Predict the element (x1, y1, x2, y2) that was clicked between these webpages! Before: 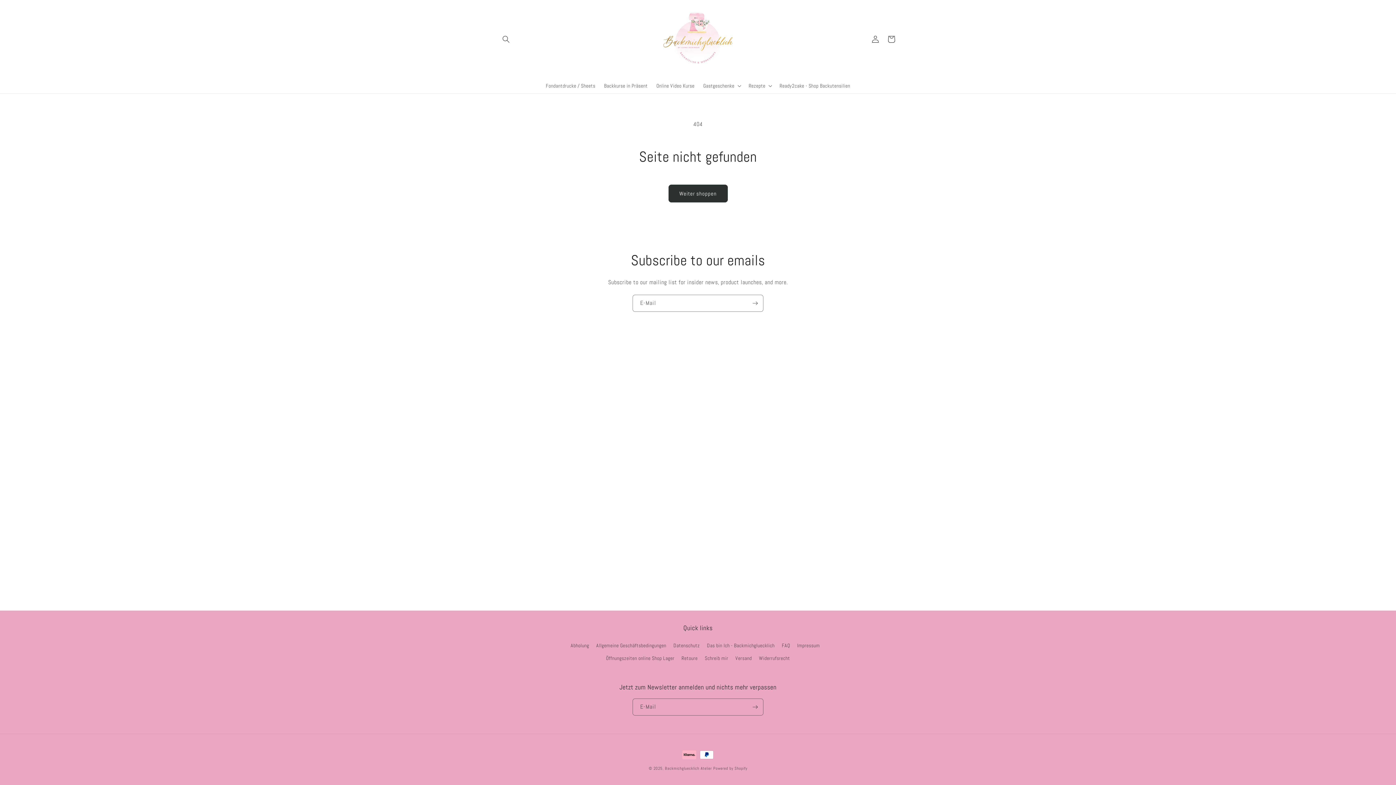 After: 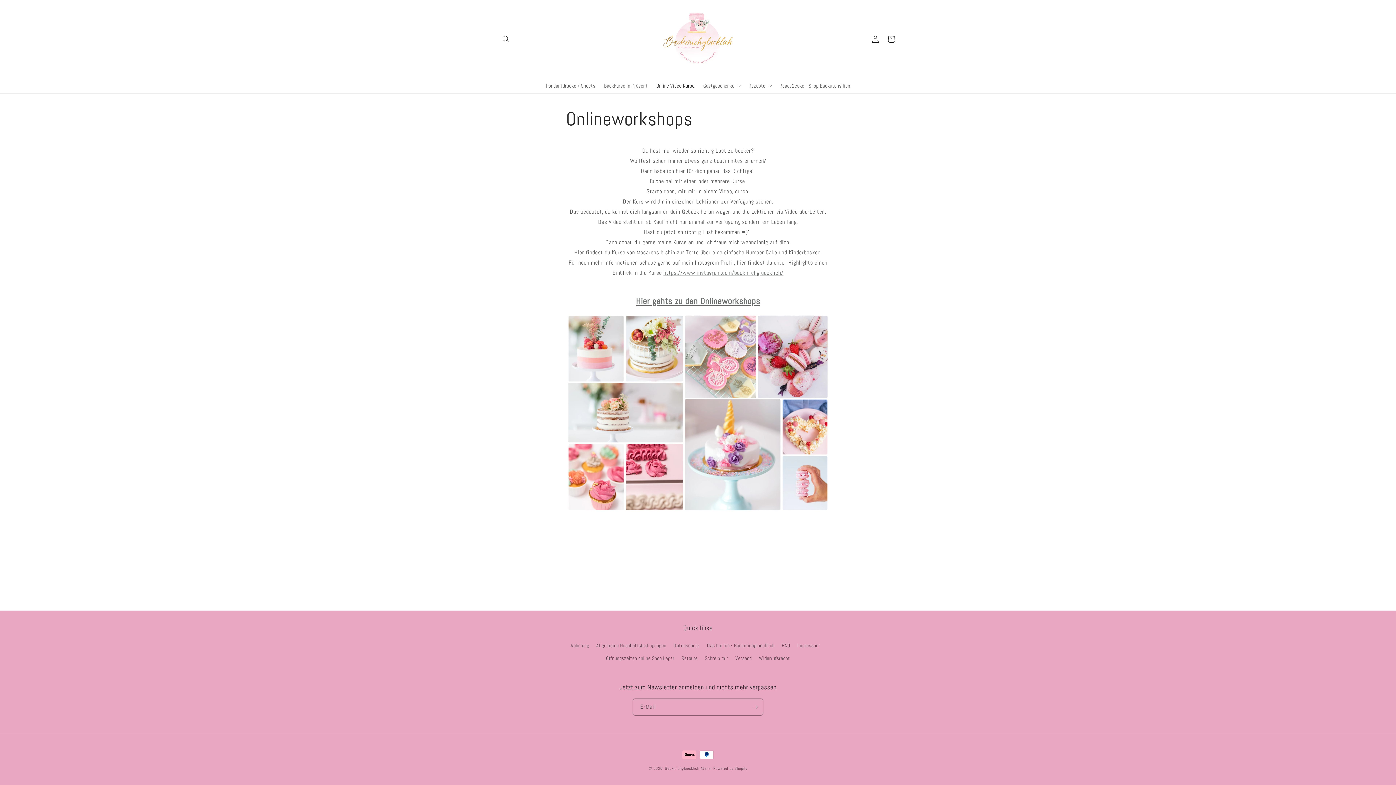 Action: bbox: (652, 78, 699, 93) label: Online Video Kurse